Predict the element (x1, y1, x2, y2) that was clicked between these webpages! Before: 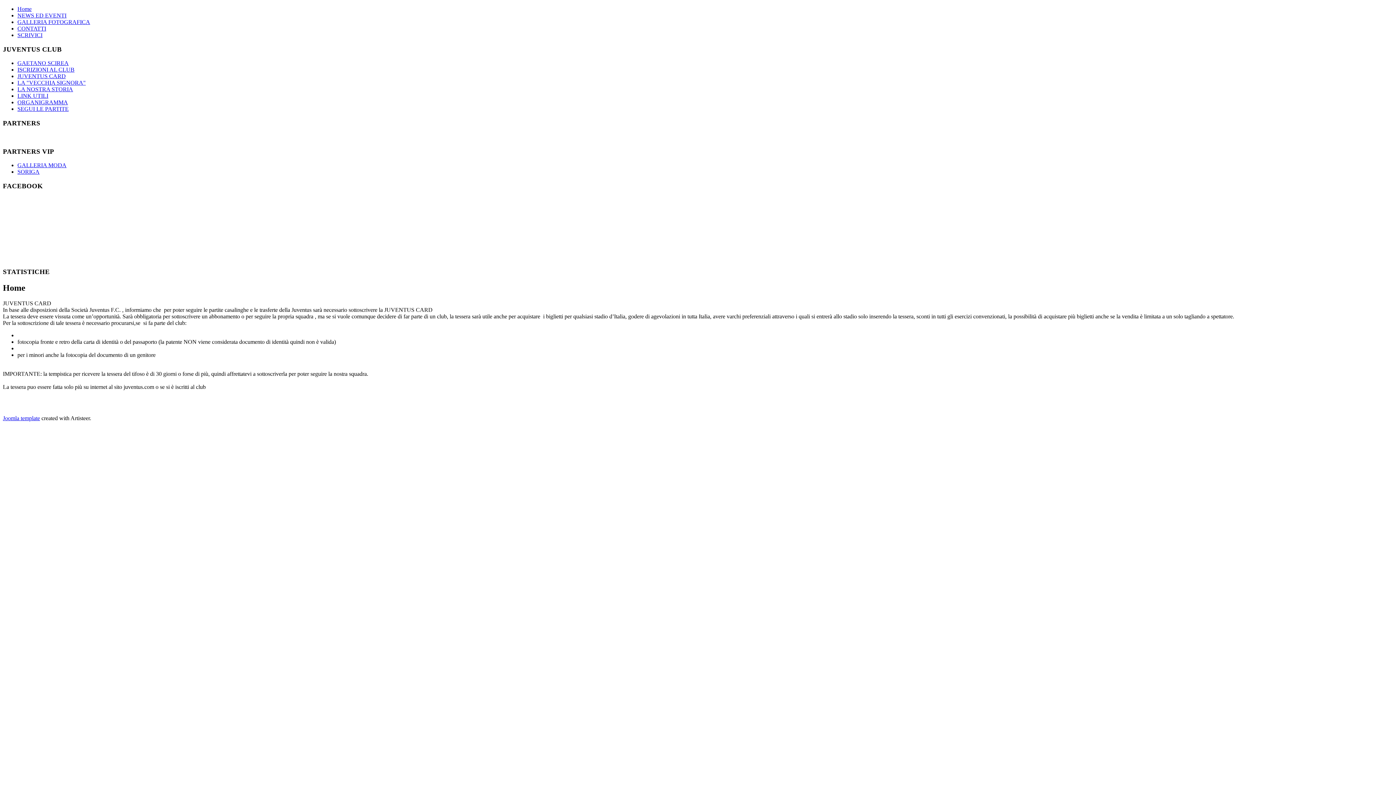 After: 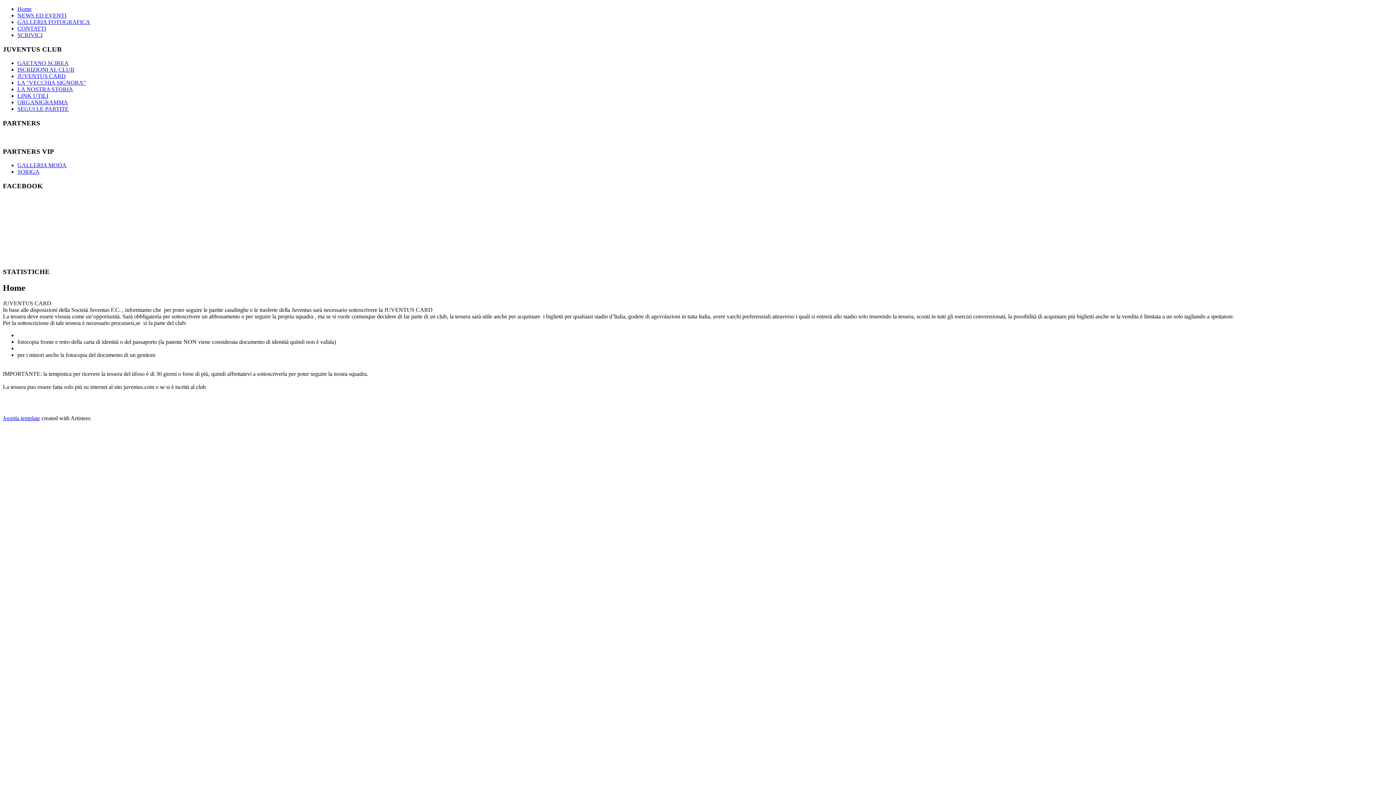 Action: label: JUVENTUS CARD bbox: (17, 73, 65, 79)